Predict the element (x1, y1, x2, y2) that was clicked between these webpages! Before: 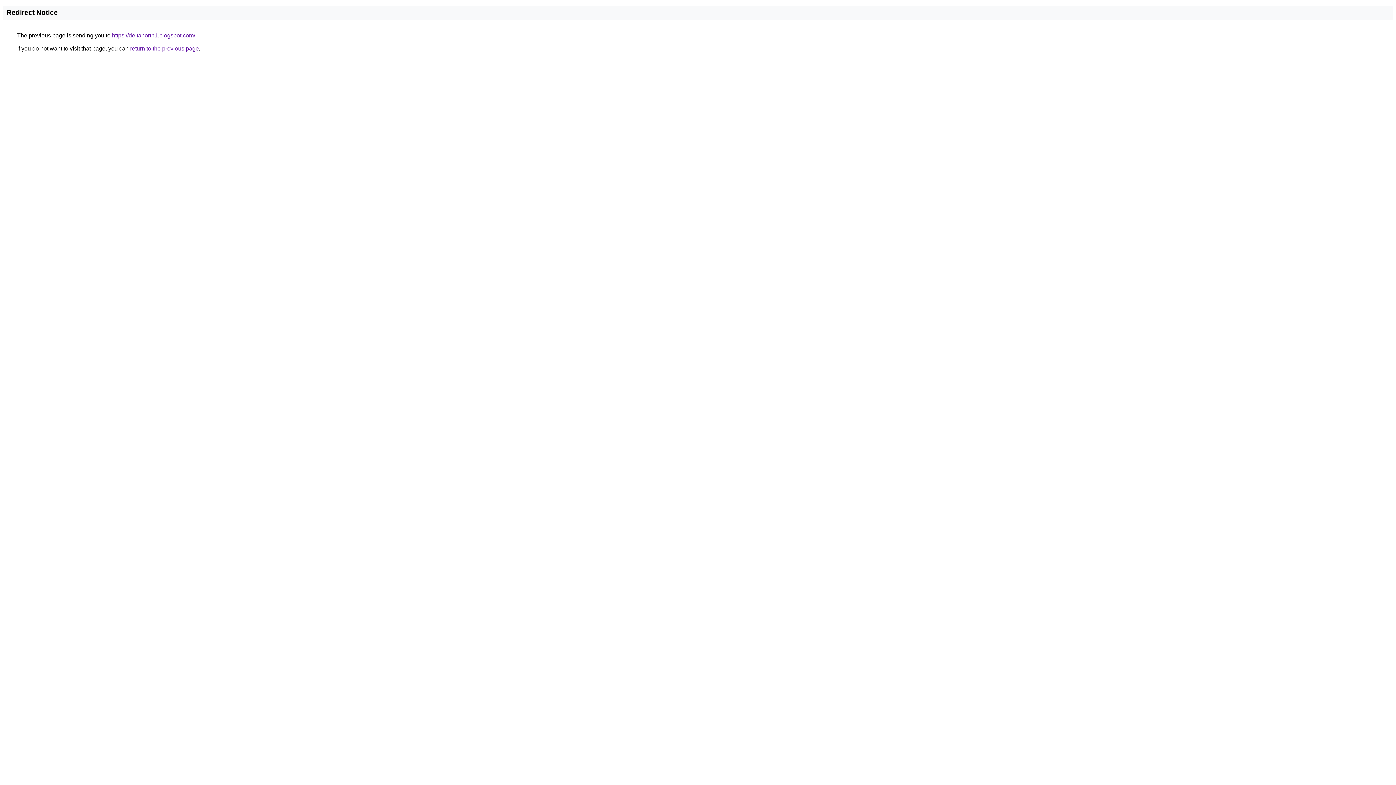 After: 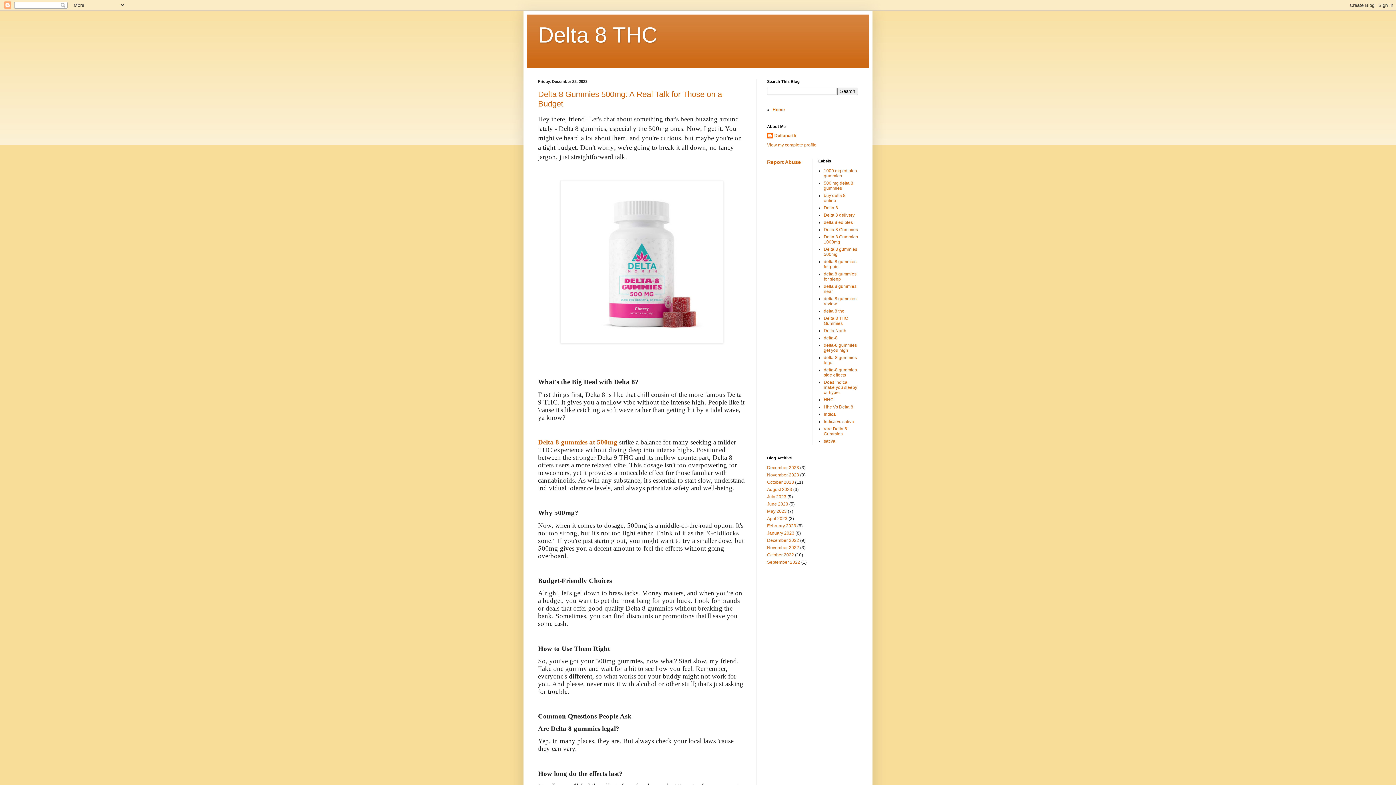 Action: label: https://deltanorth1.blogspot.com/ bbox: (112, 32, 195, 38)